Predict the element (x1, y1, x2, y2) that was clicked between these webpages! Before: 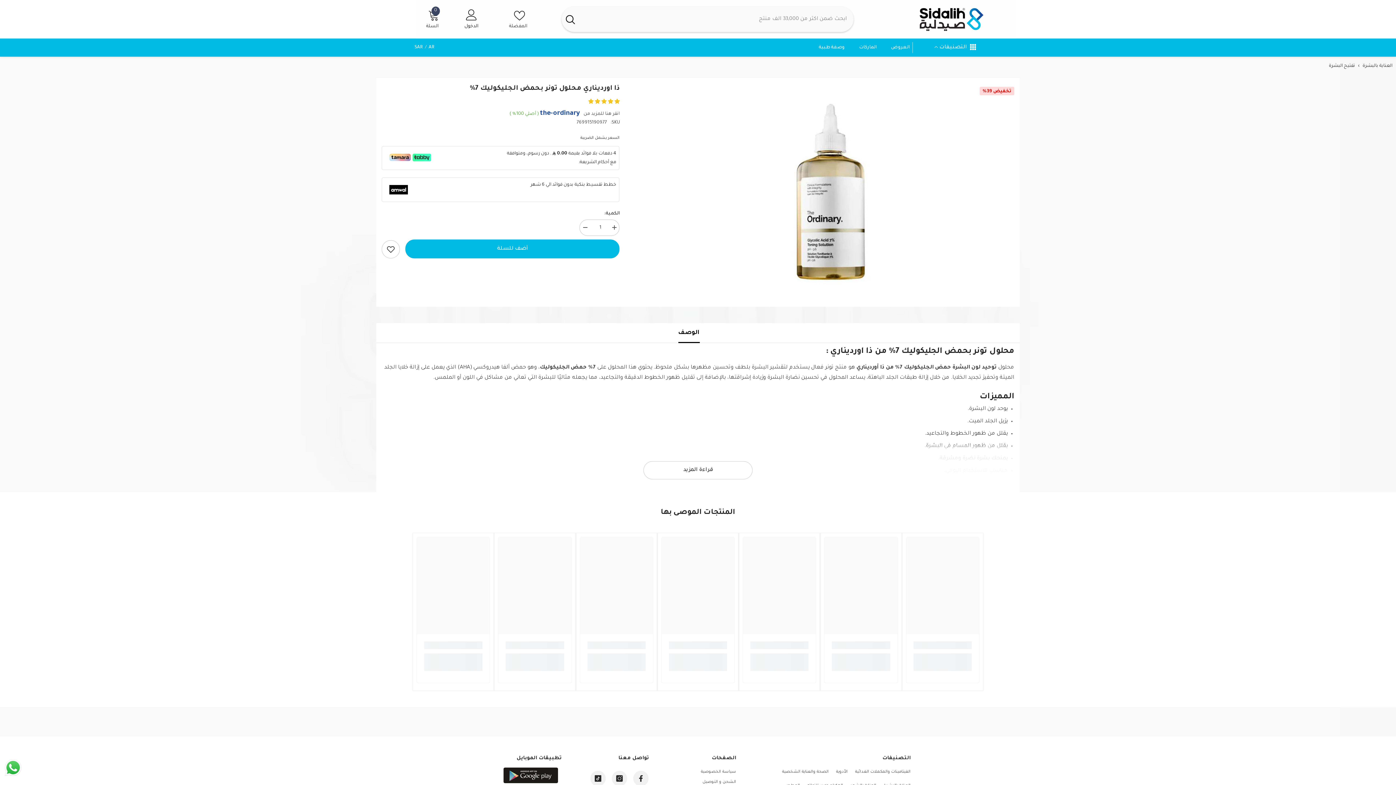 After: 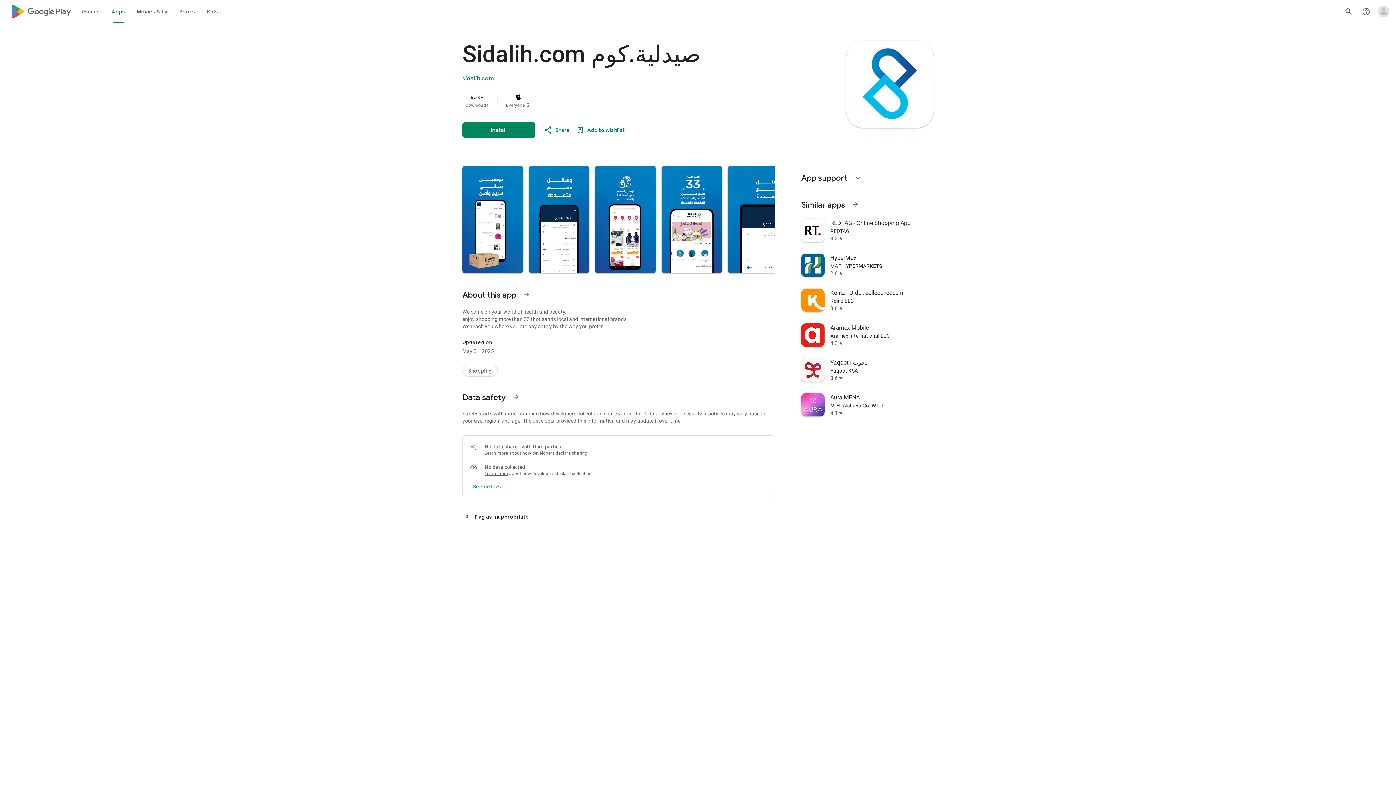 Action: label:   bbox: (500, 780, 561, 785)